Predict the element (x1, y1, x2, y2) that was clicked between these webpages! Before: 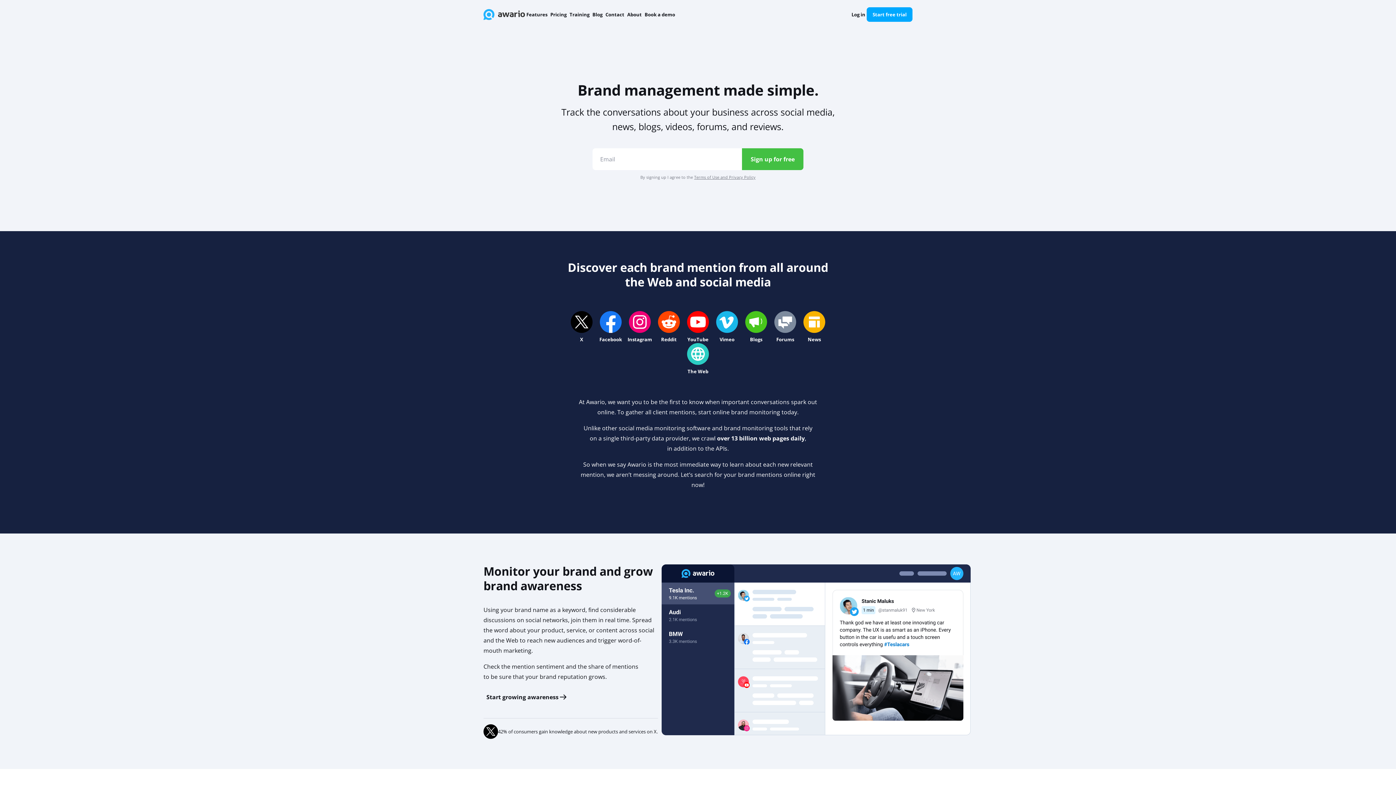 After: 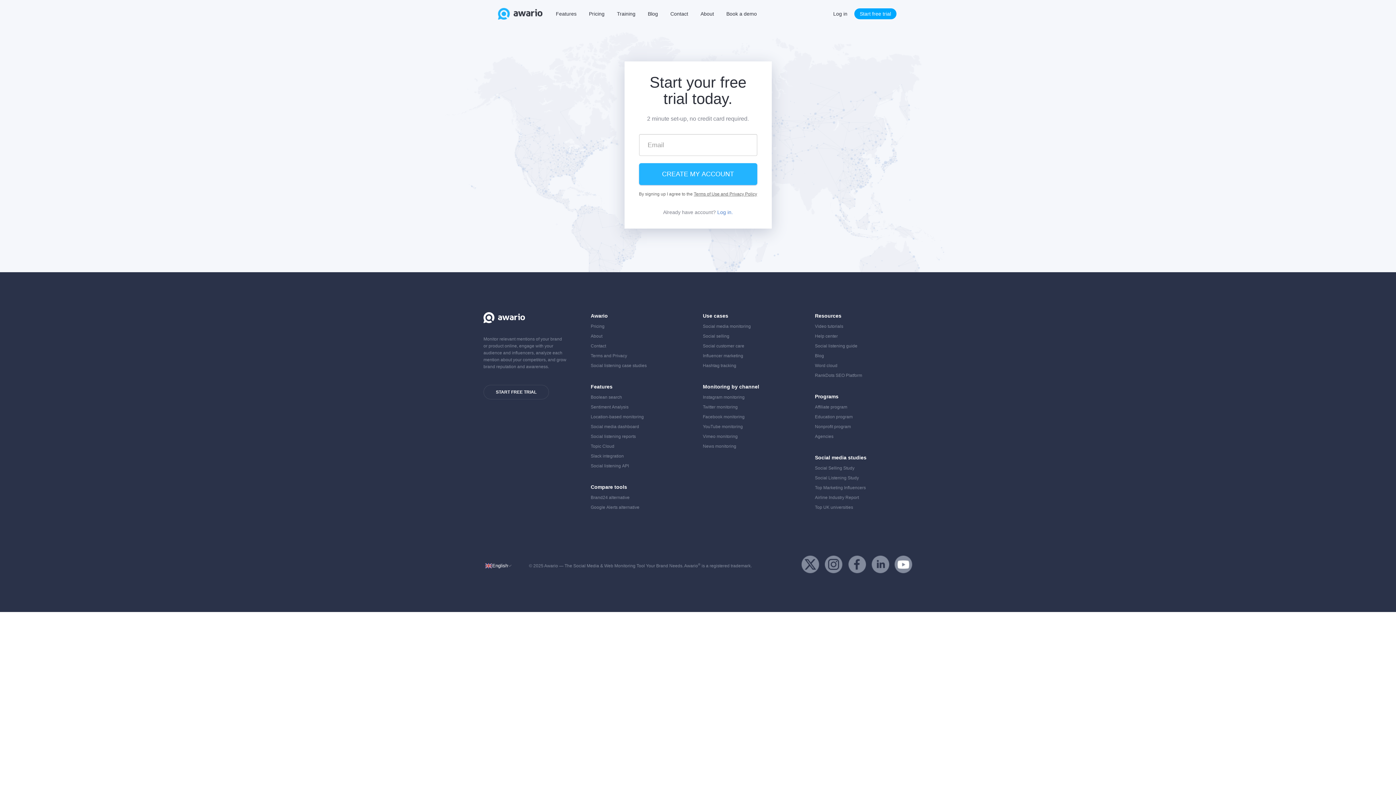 Action: label: Start growing awareness bbox: (483, 687, 570, 706)